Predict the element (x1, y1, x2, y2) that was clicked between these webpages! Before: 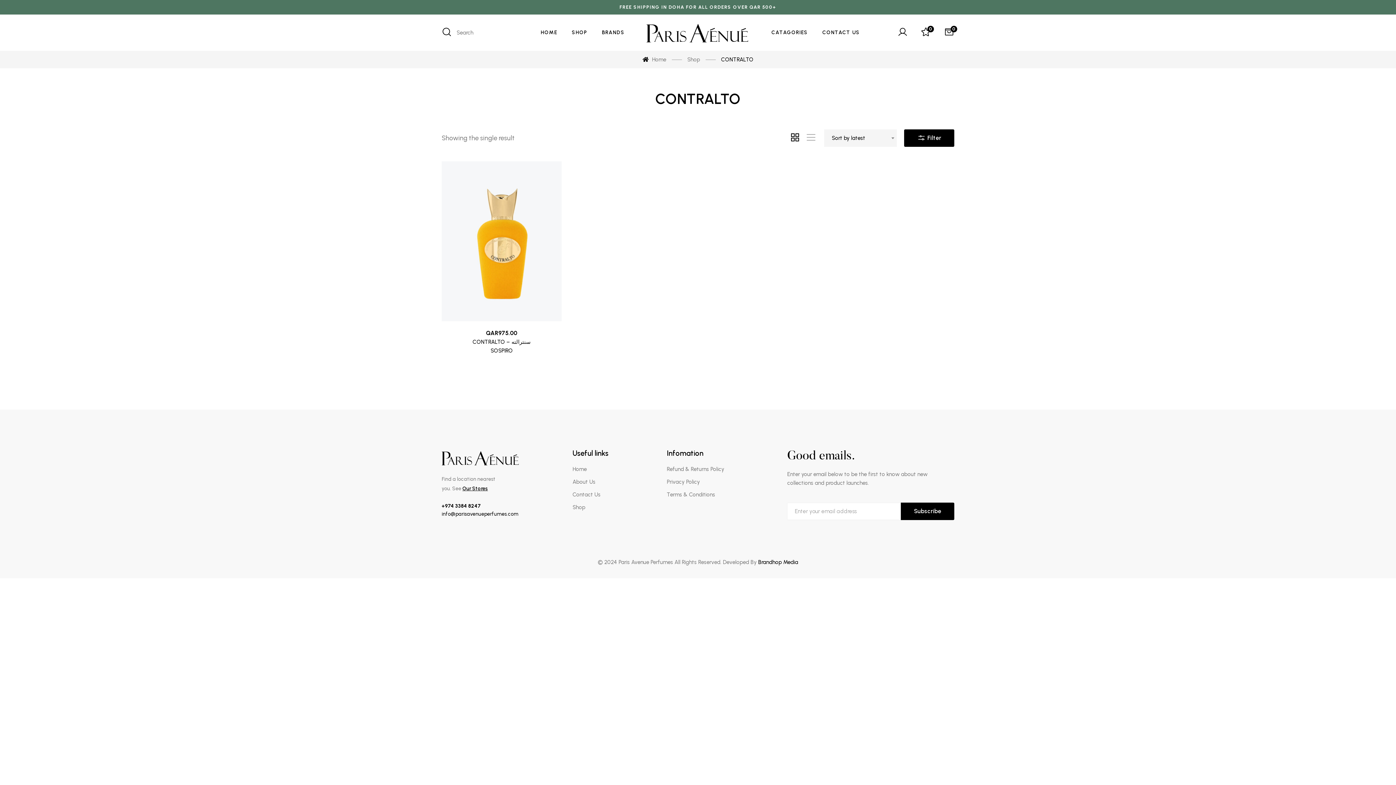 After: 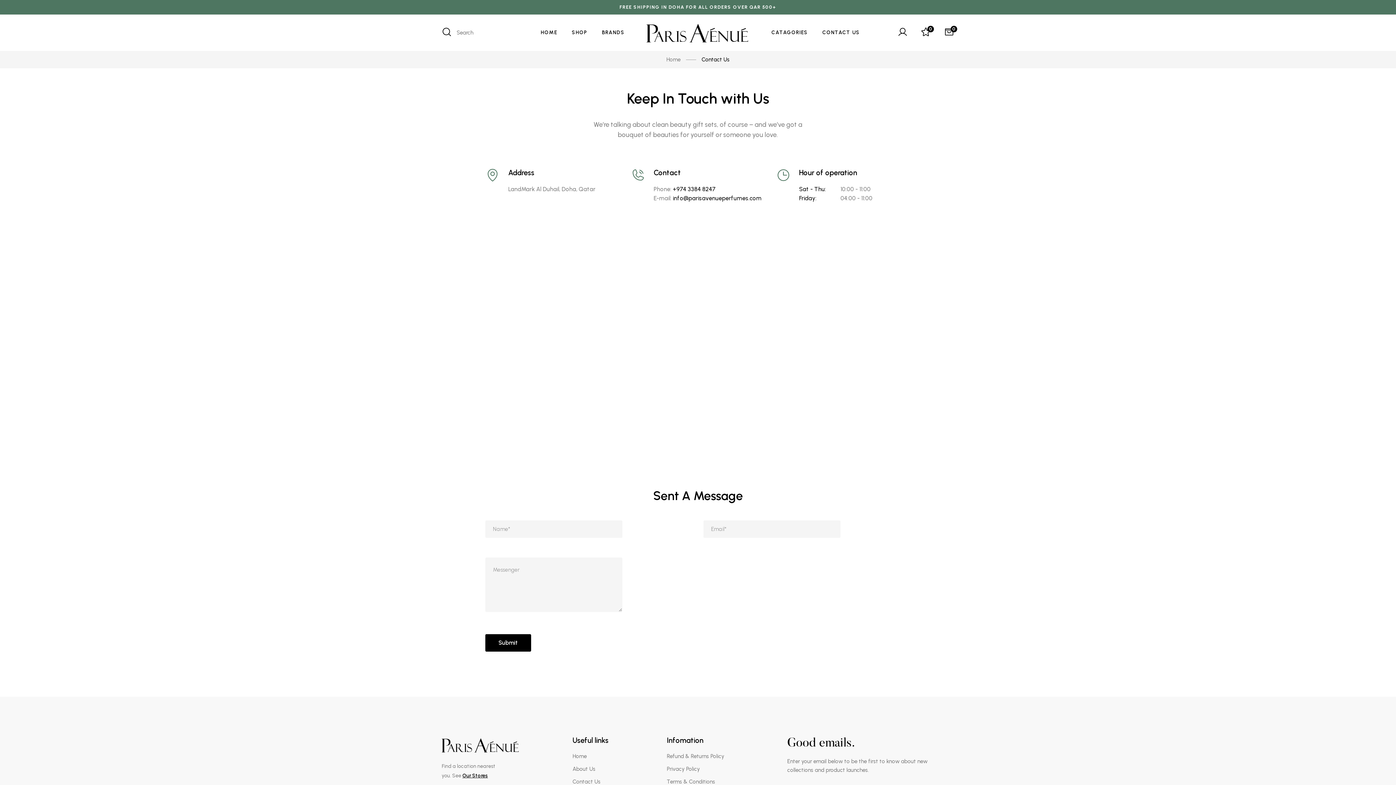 Action: bbox: (822, 14, 860, 50) label: CONTACT US